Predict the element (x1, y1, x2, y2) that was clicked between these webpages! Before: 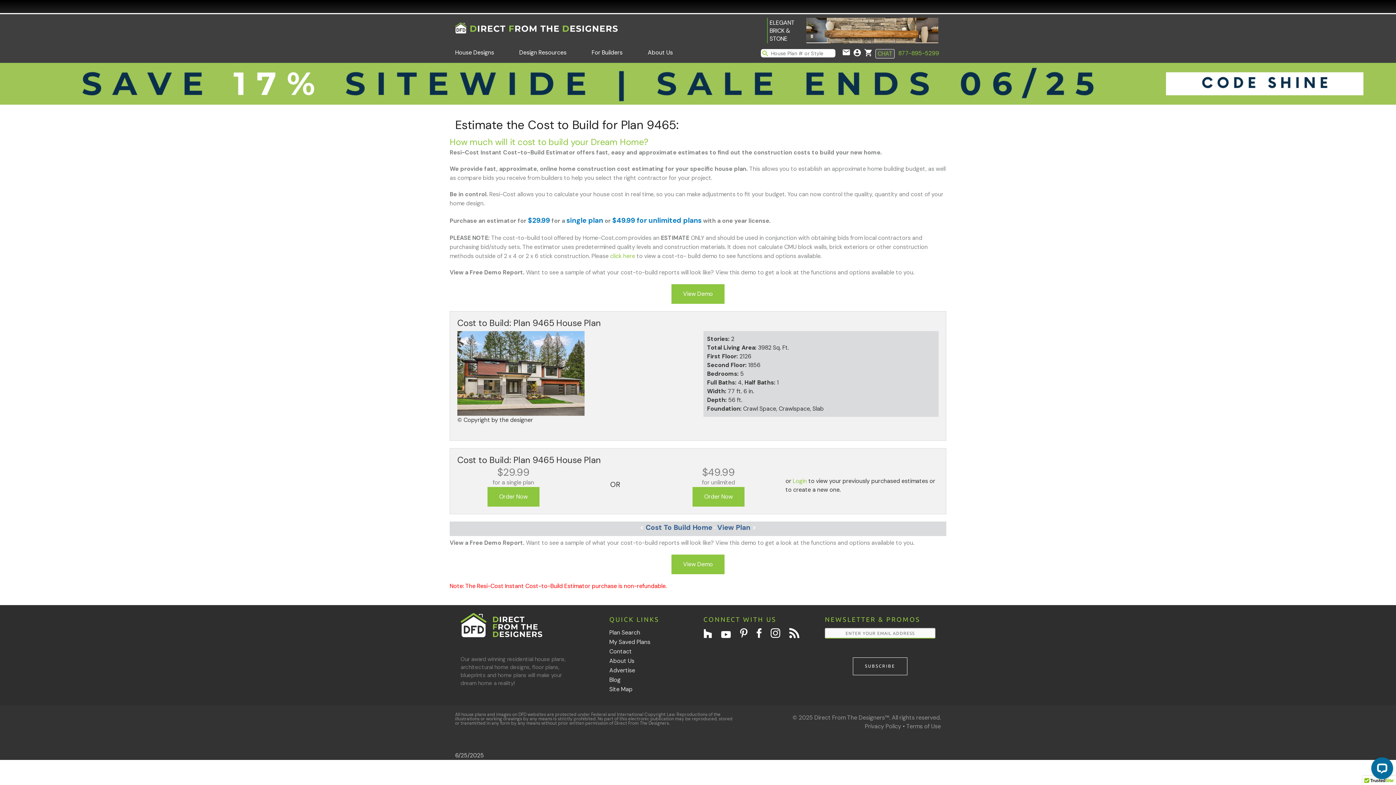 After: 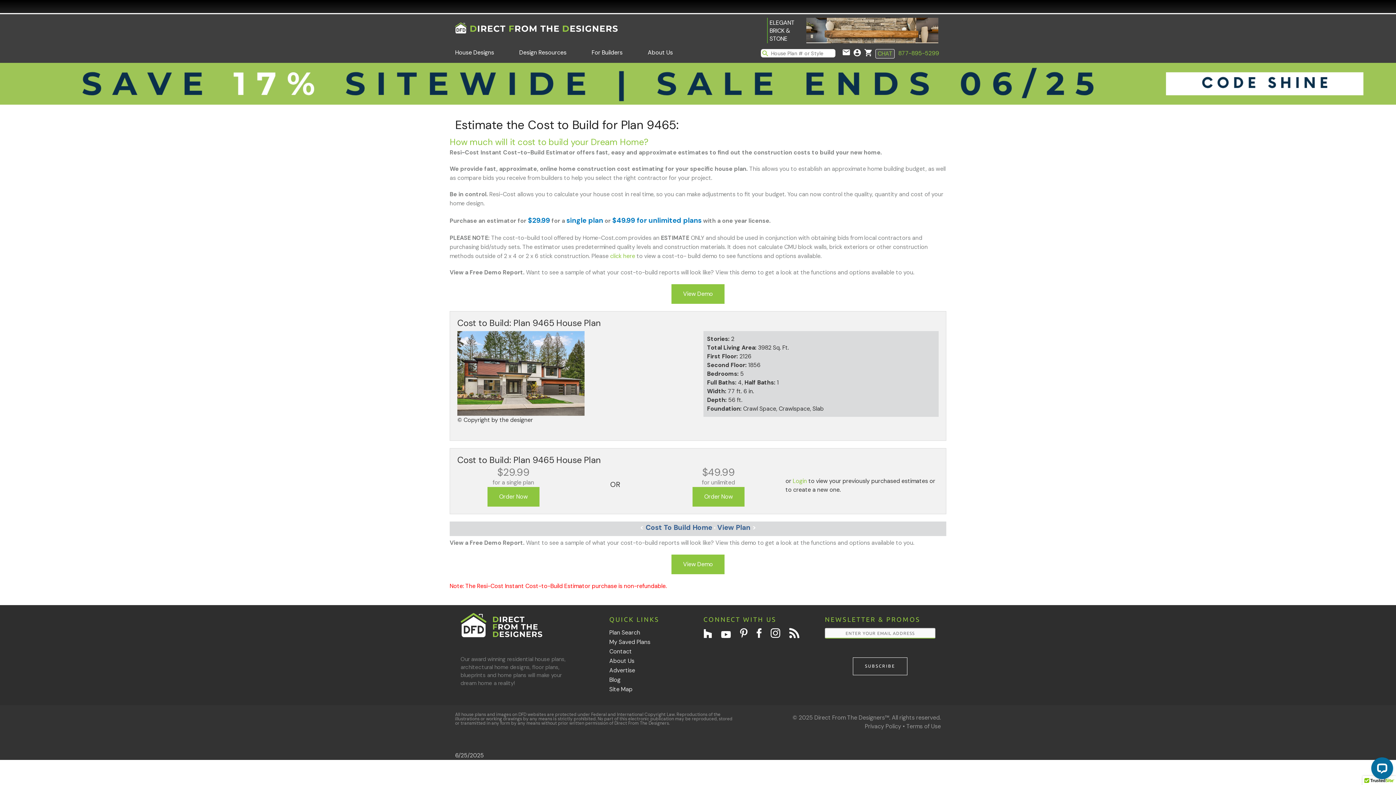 Action: bbox: (756, 632, 761, 640)